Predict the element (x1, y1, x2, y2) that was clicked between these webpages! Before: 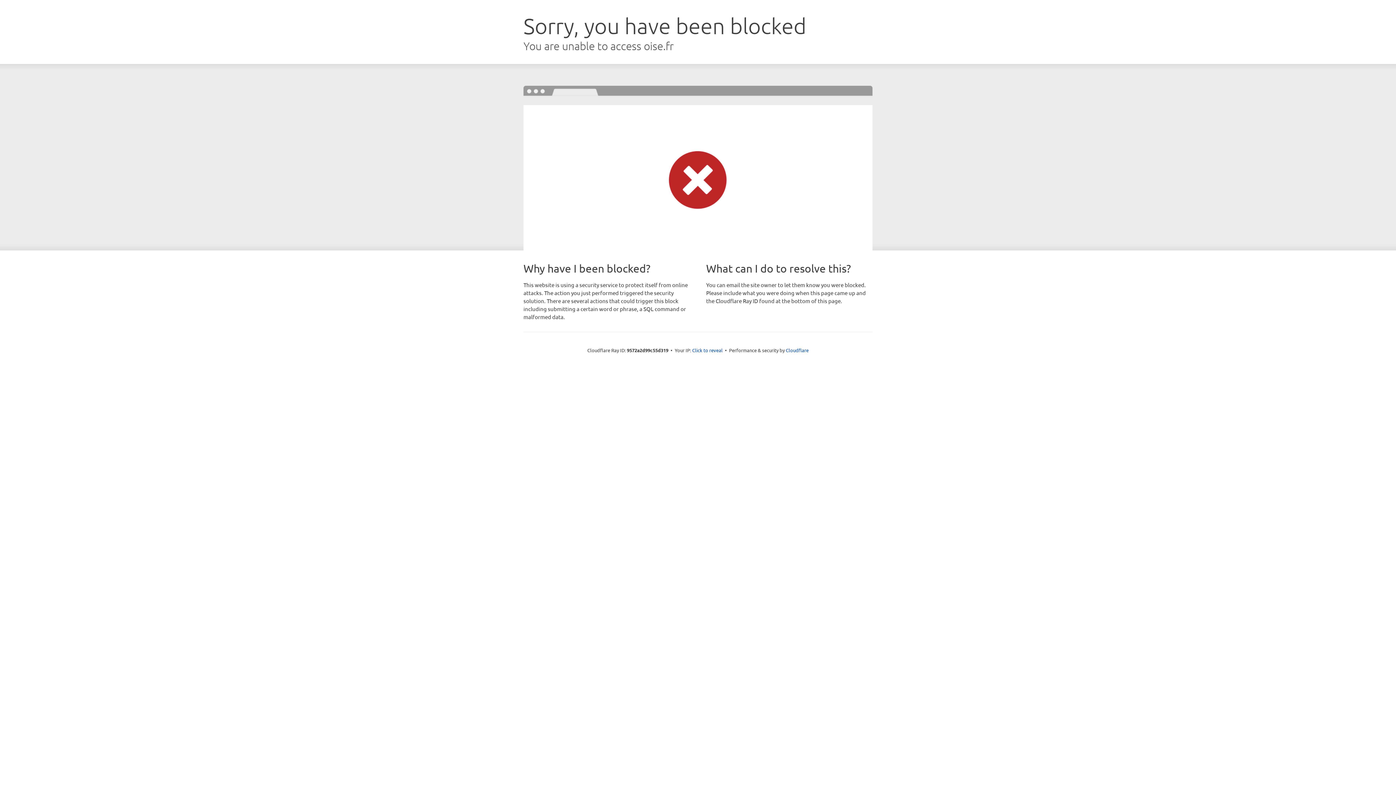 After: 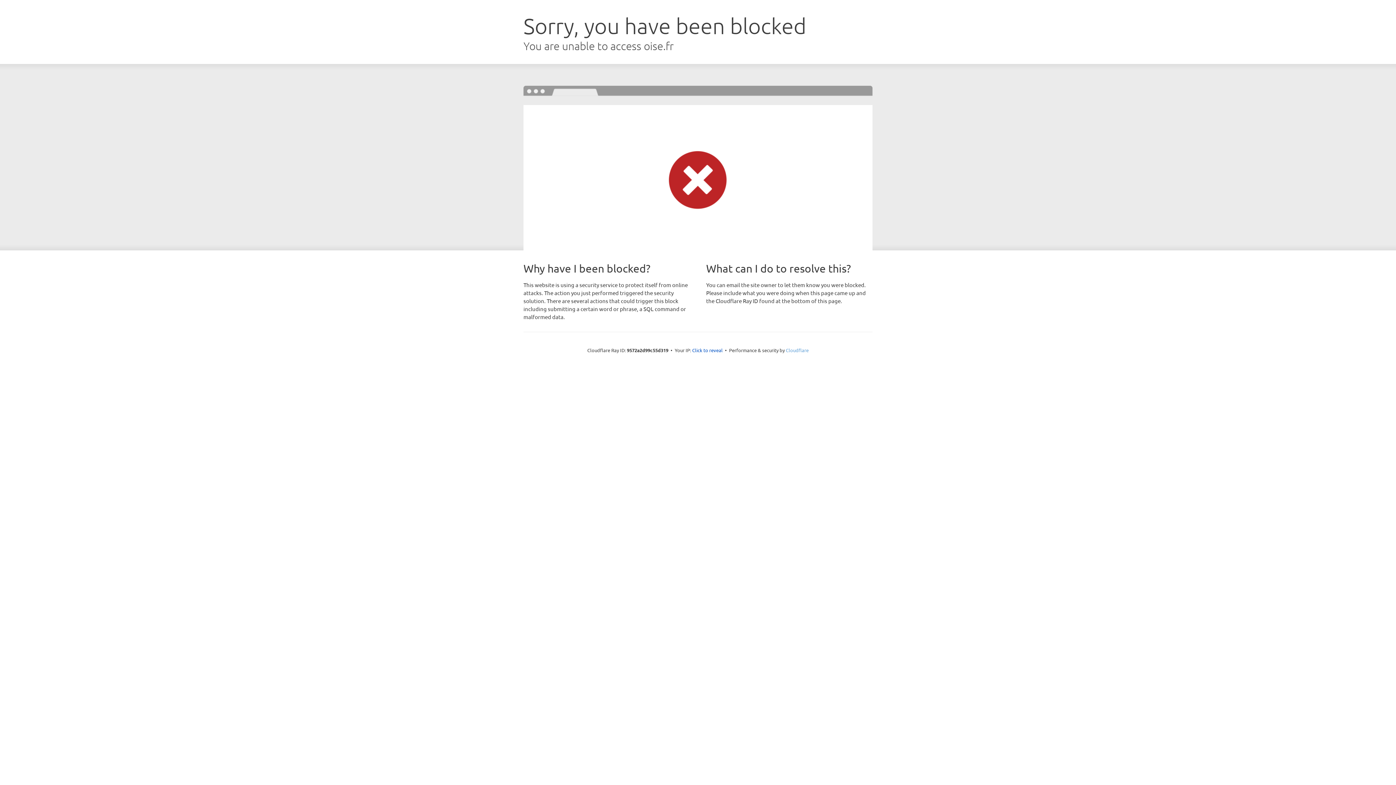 Action: bbox: (786, 347, 808, 353) label: Cloudflare